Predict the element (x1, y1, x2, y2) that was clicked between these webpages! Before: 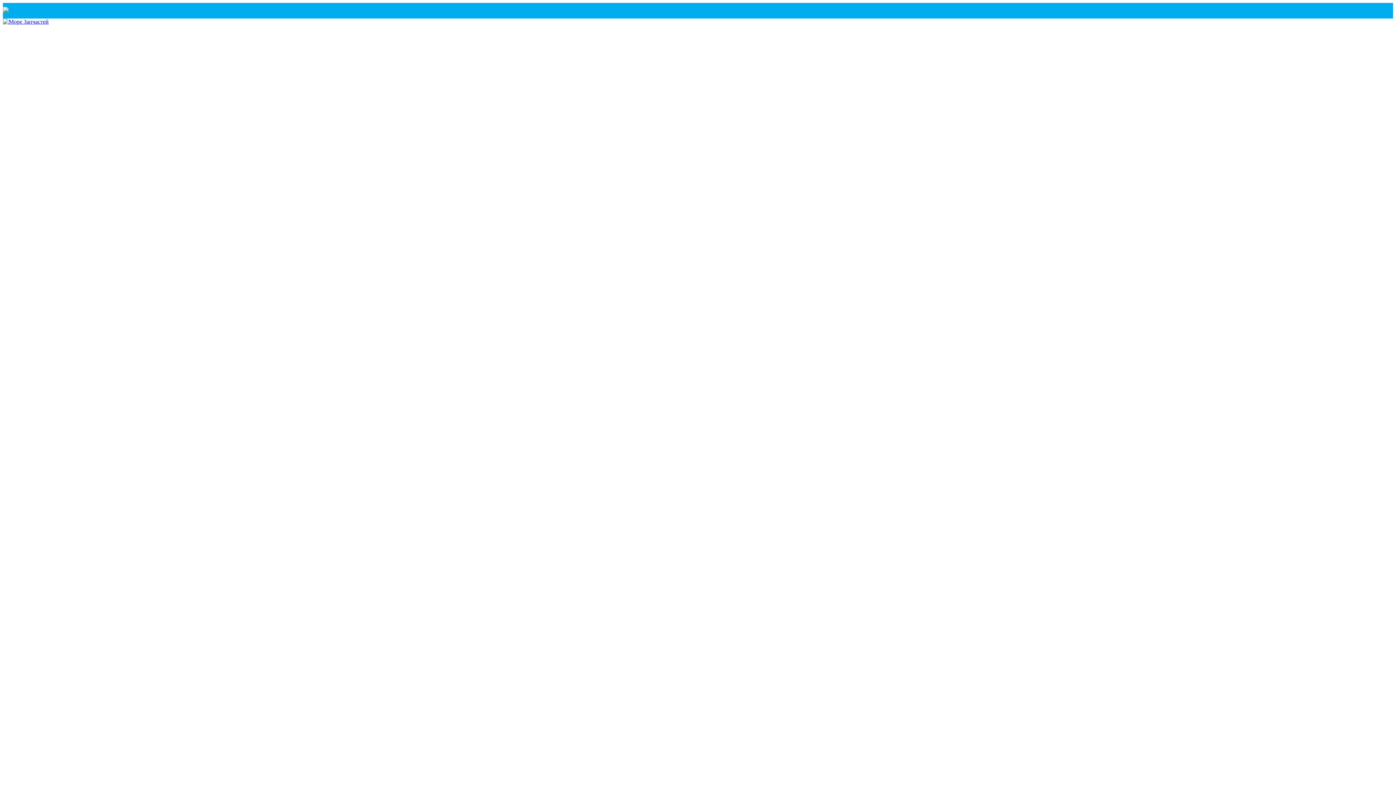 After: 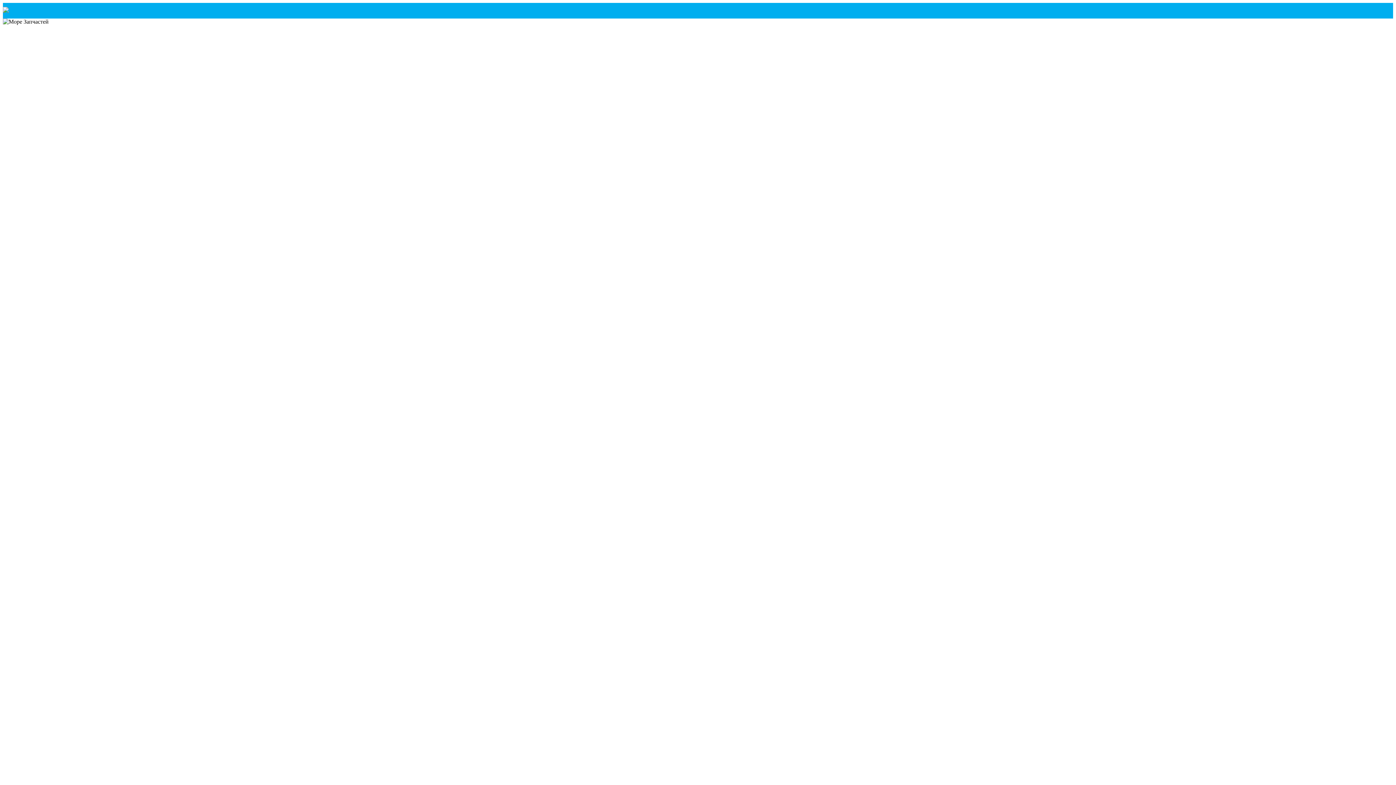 Action: bbox: (2, 18, 48, 24)